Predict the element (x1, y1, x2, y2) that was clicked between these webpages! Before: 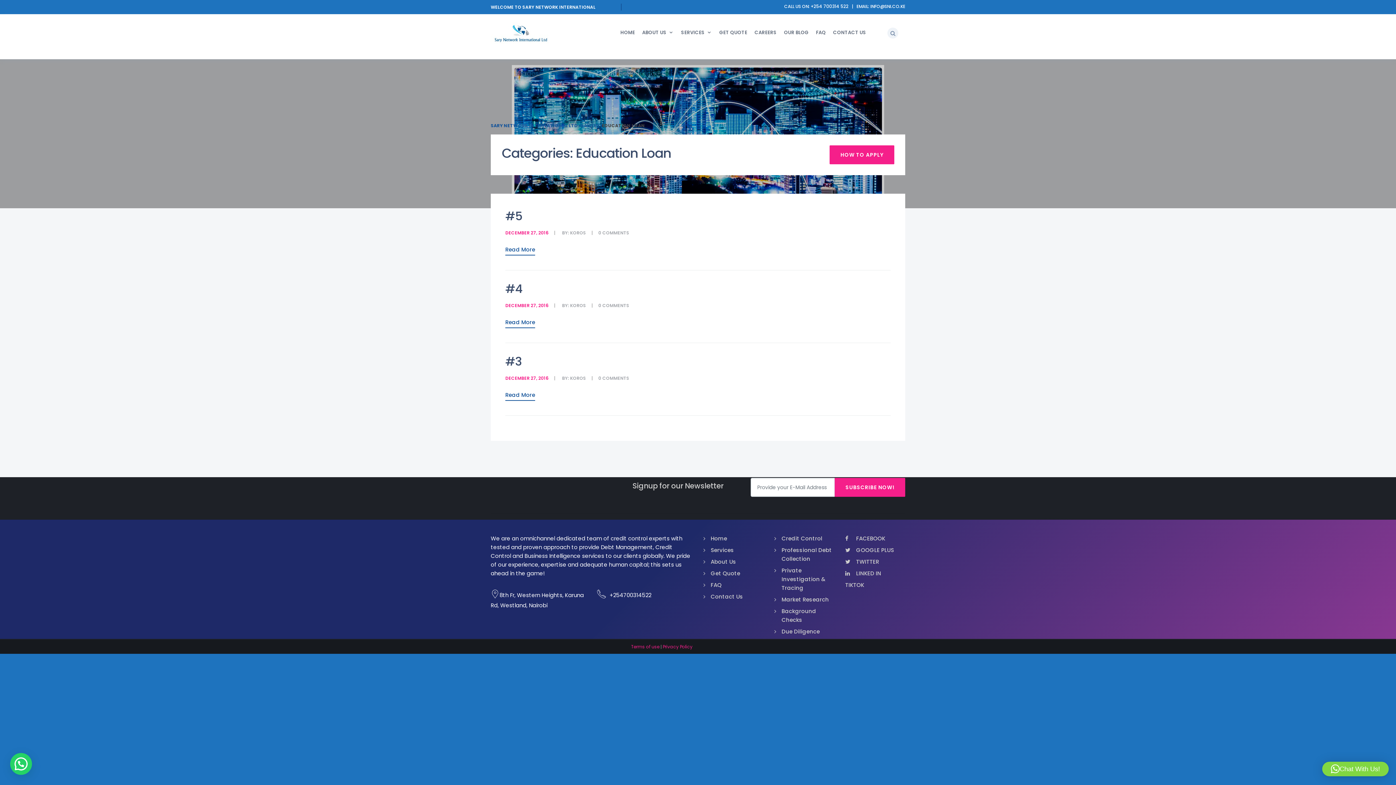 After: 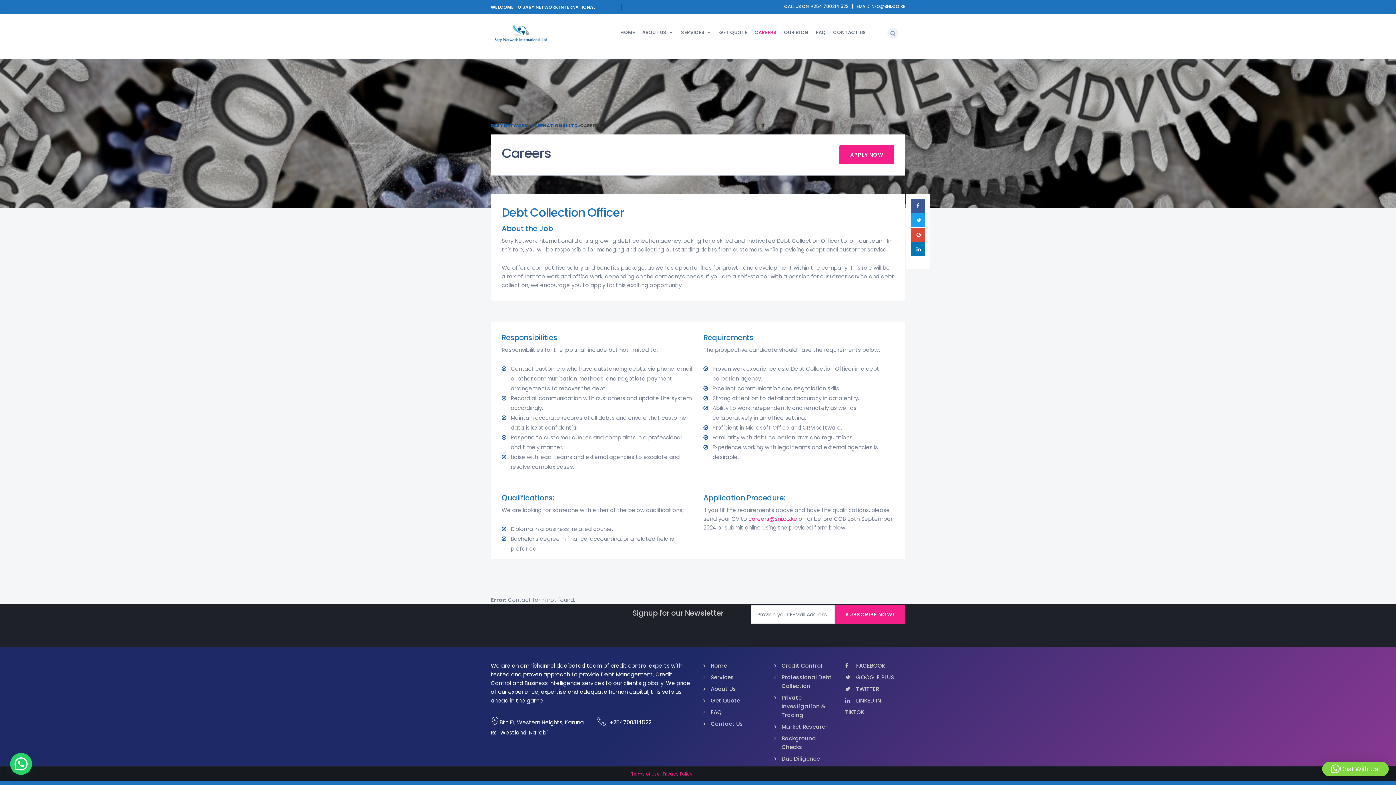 Action: bbox: (751, 24, 780, 40) label: CAREERS